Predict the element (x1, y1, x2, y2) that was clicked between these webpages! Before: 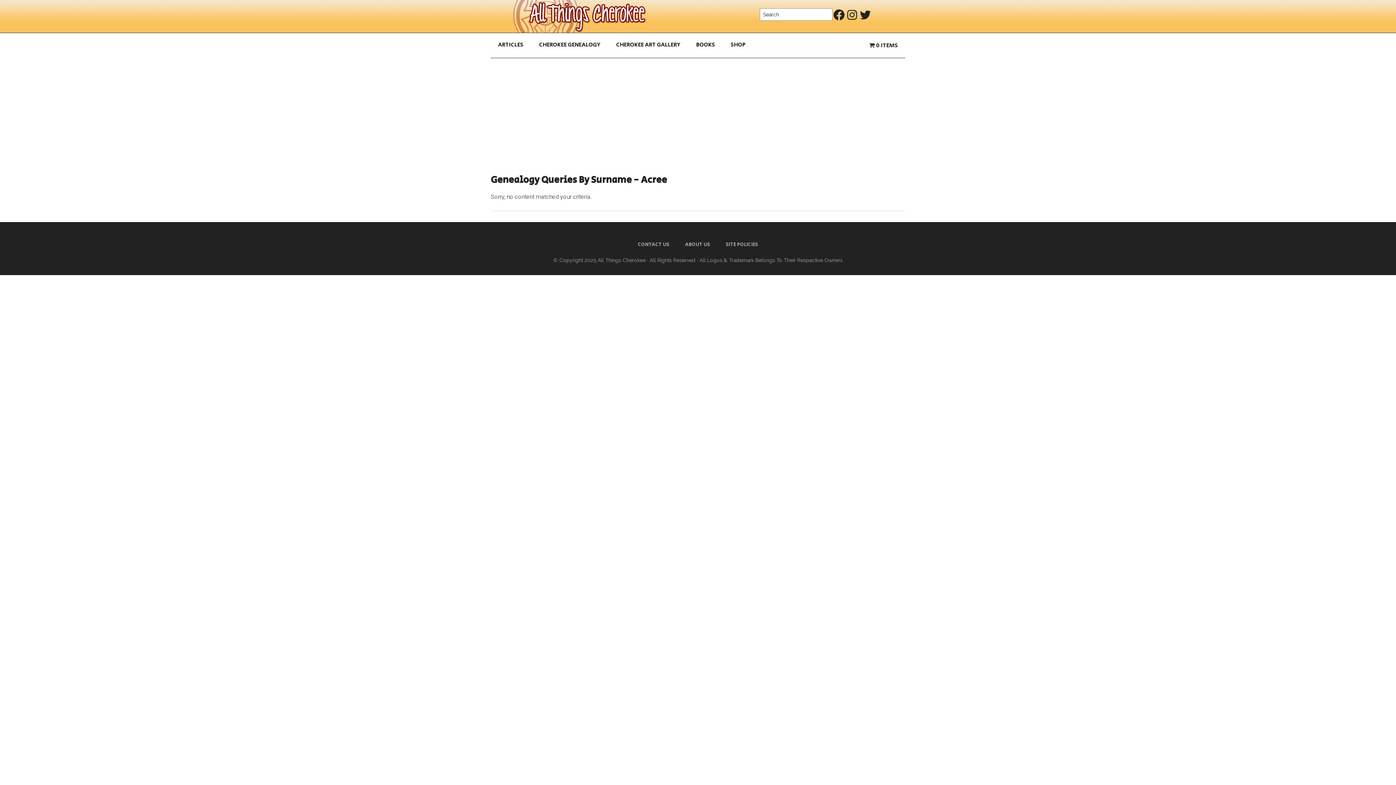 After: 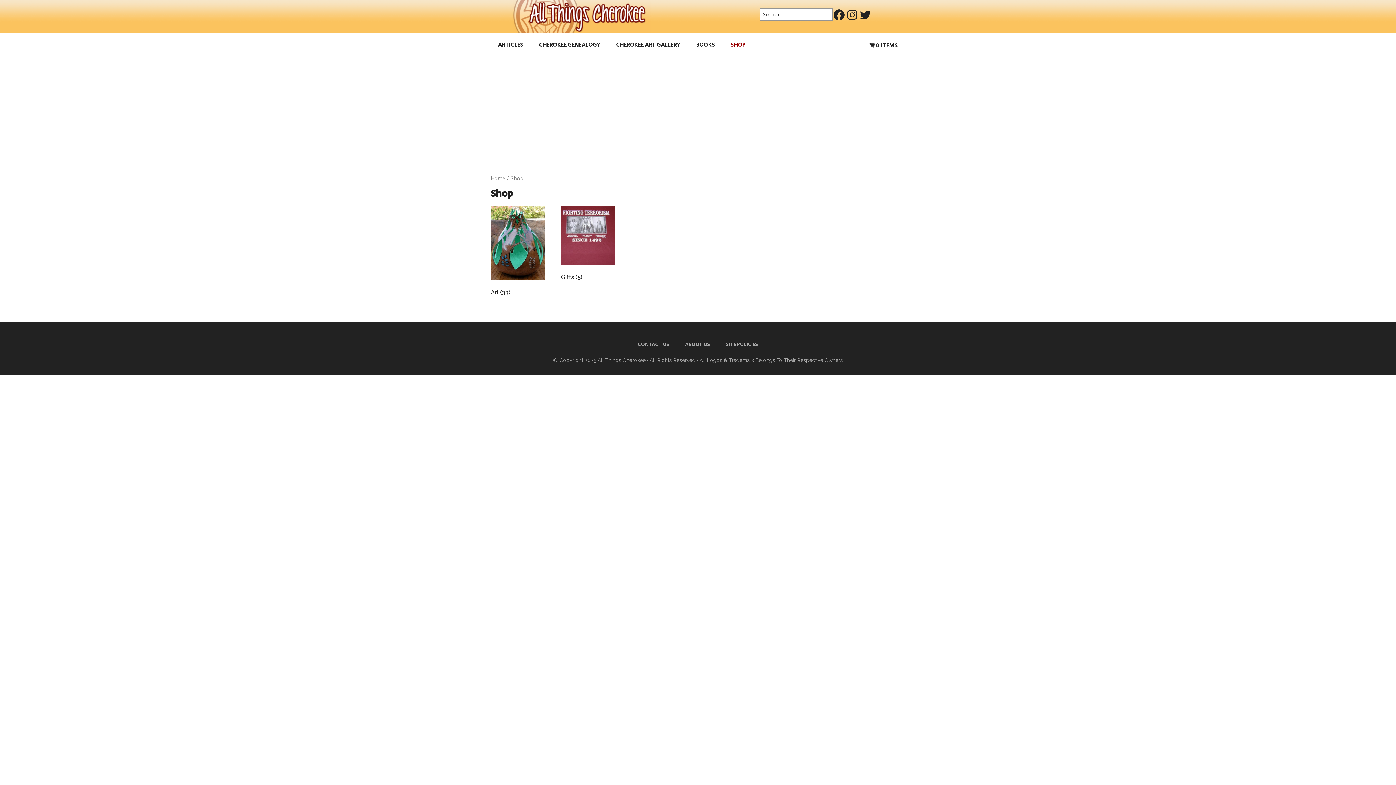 Action: label: SHOP bbox: (723, 33, 753, 57)